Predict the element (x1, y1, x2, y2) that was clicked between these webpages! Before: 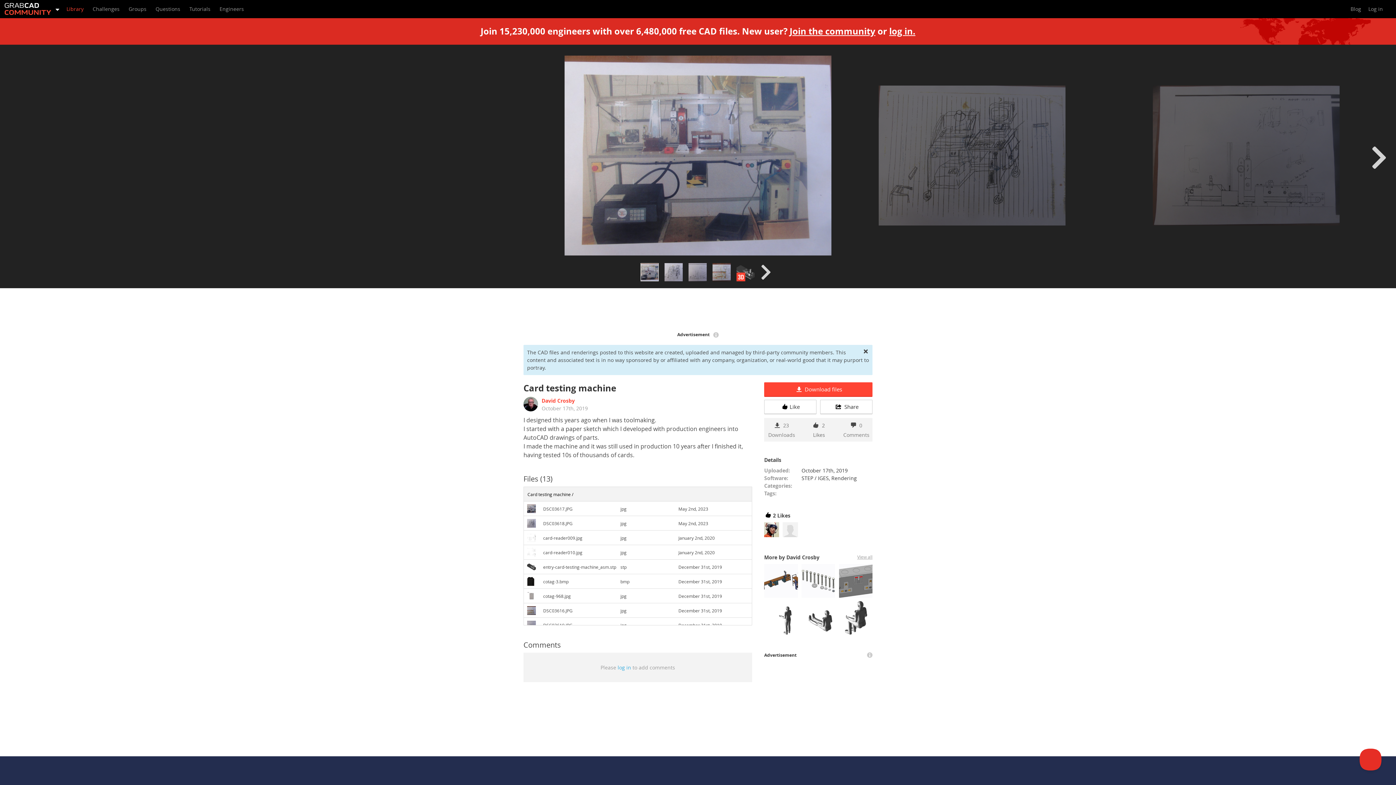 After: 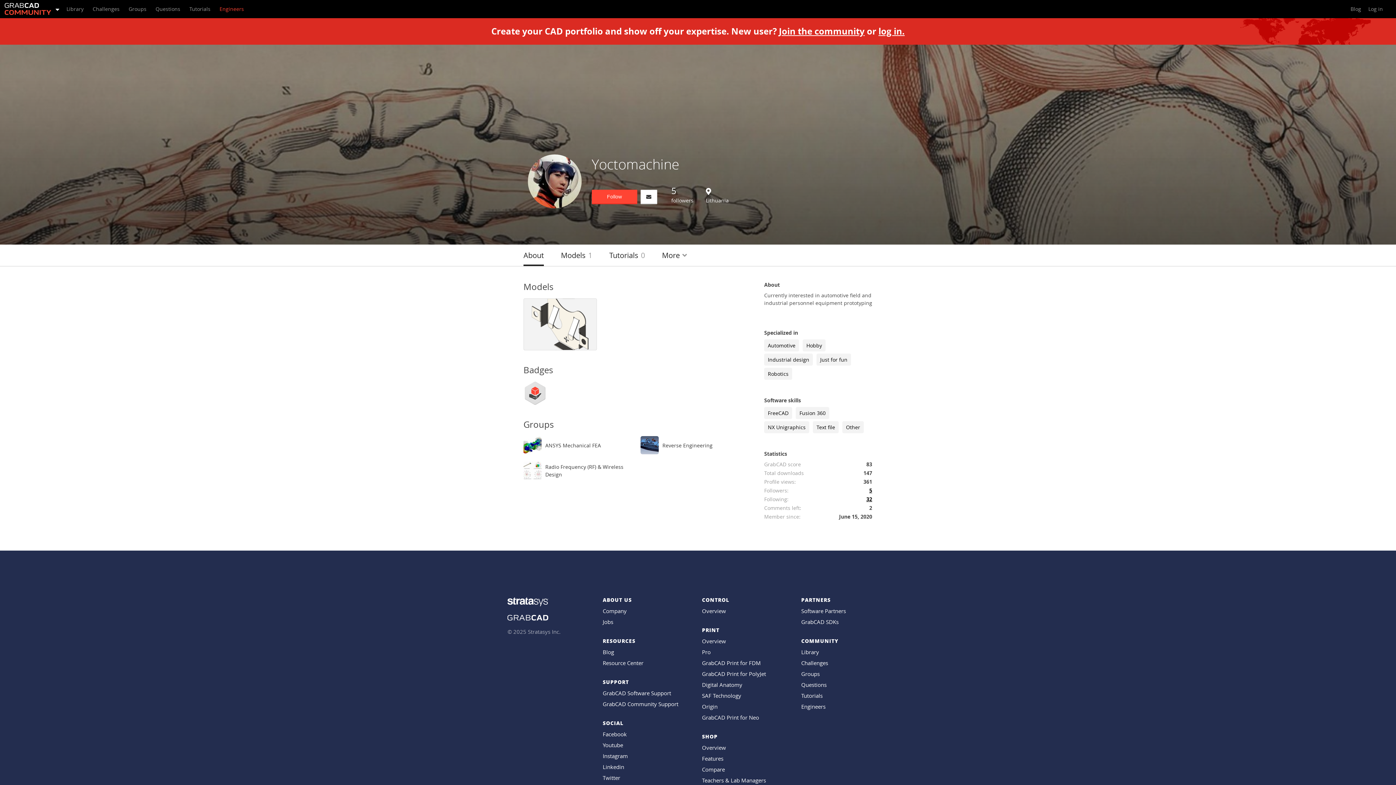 Action: bbox: (764, 522, 779, 537)